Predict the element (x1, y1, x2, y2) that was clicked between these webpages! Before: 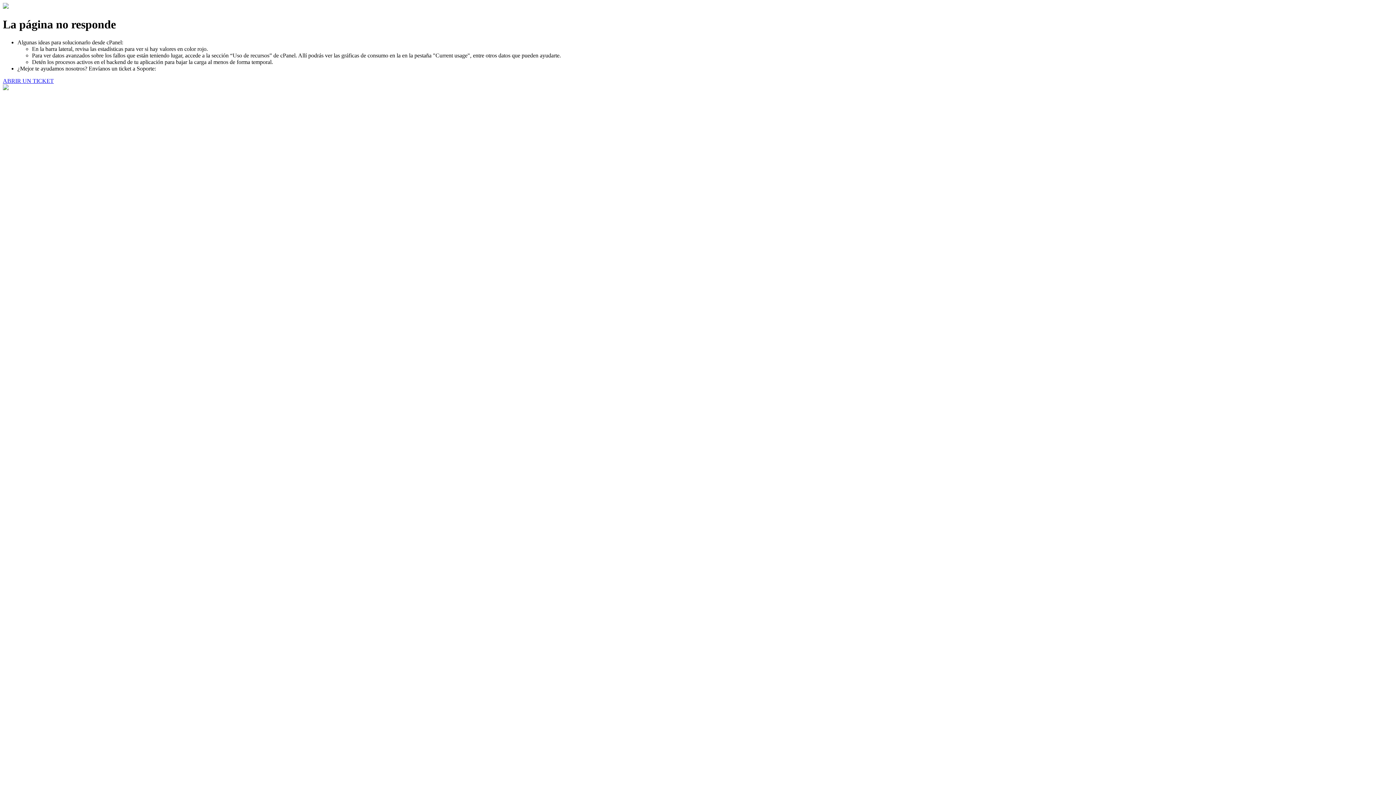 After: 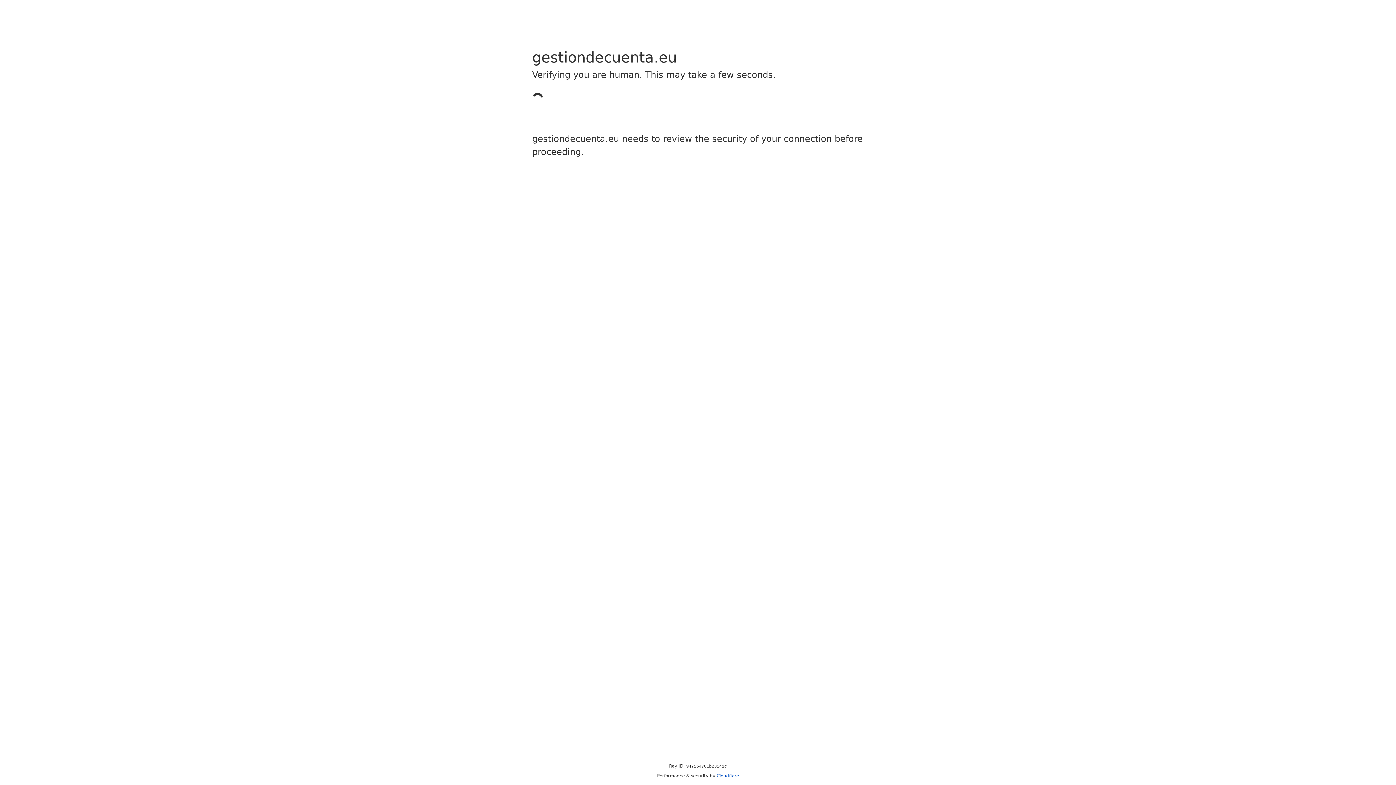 Action: label: ABRIR UN TICKET bbox: (2, 77, 53, 83)